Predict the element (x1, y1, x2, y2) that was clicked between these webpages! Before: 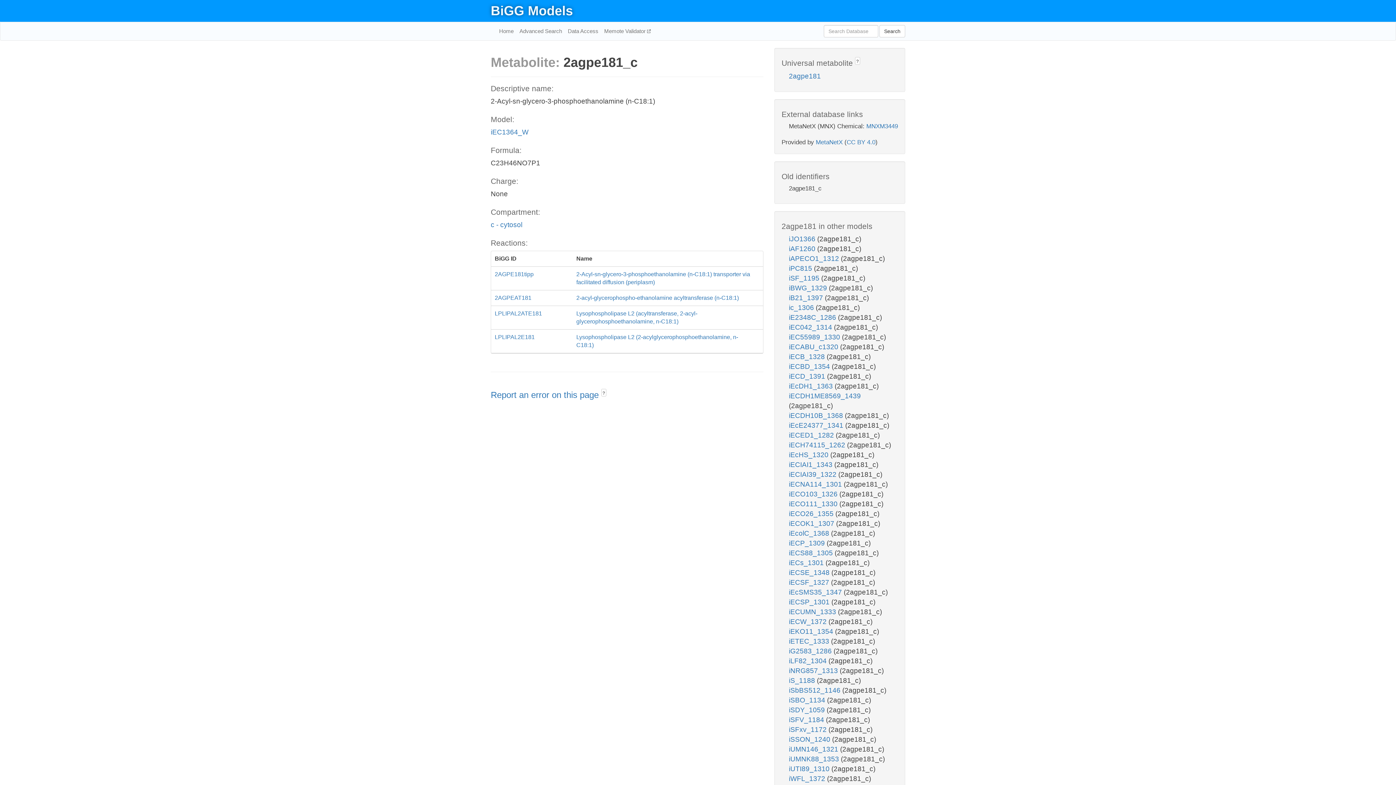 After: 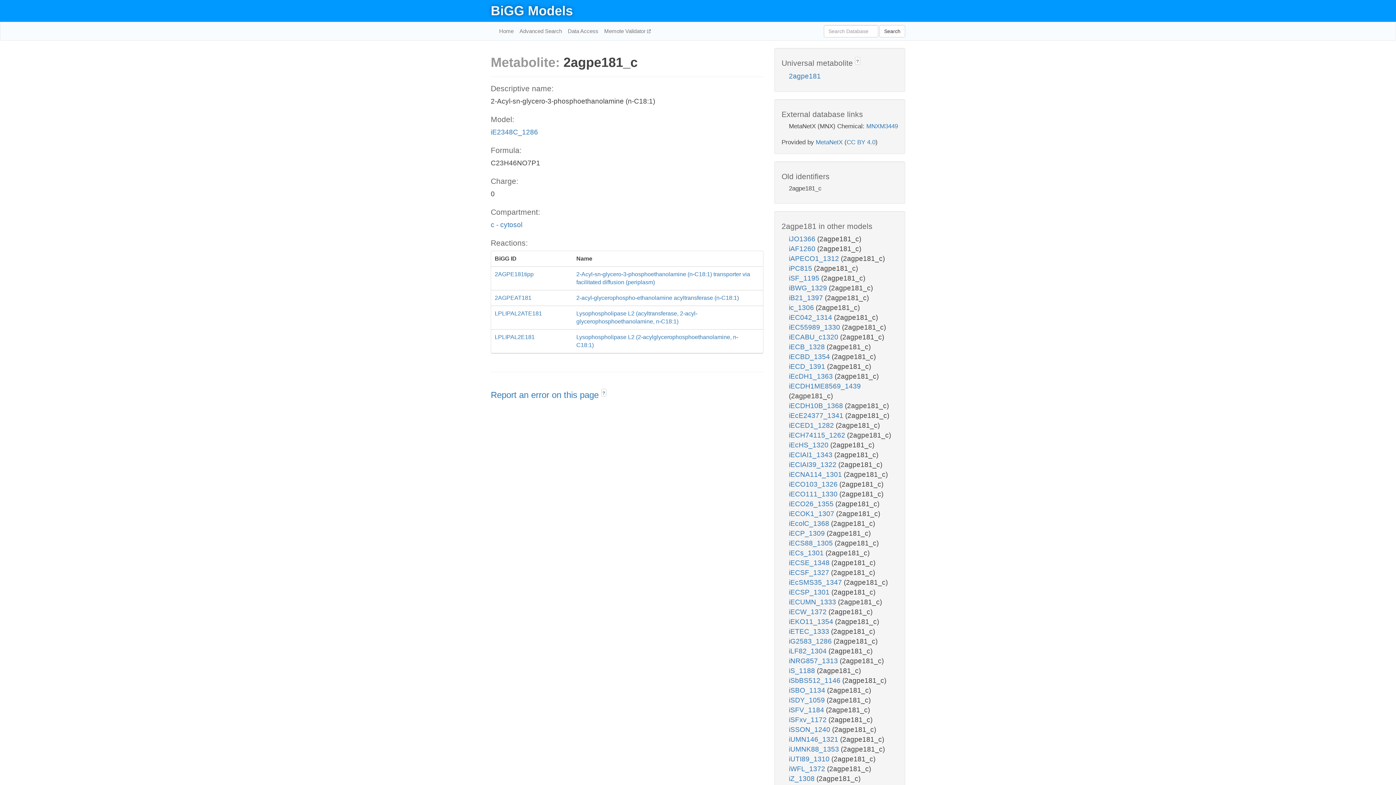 Action: bbox: (789, 313, 838, 321) label: iE2348C_1286 